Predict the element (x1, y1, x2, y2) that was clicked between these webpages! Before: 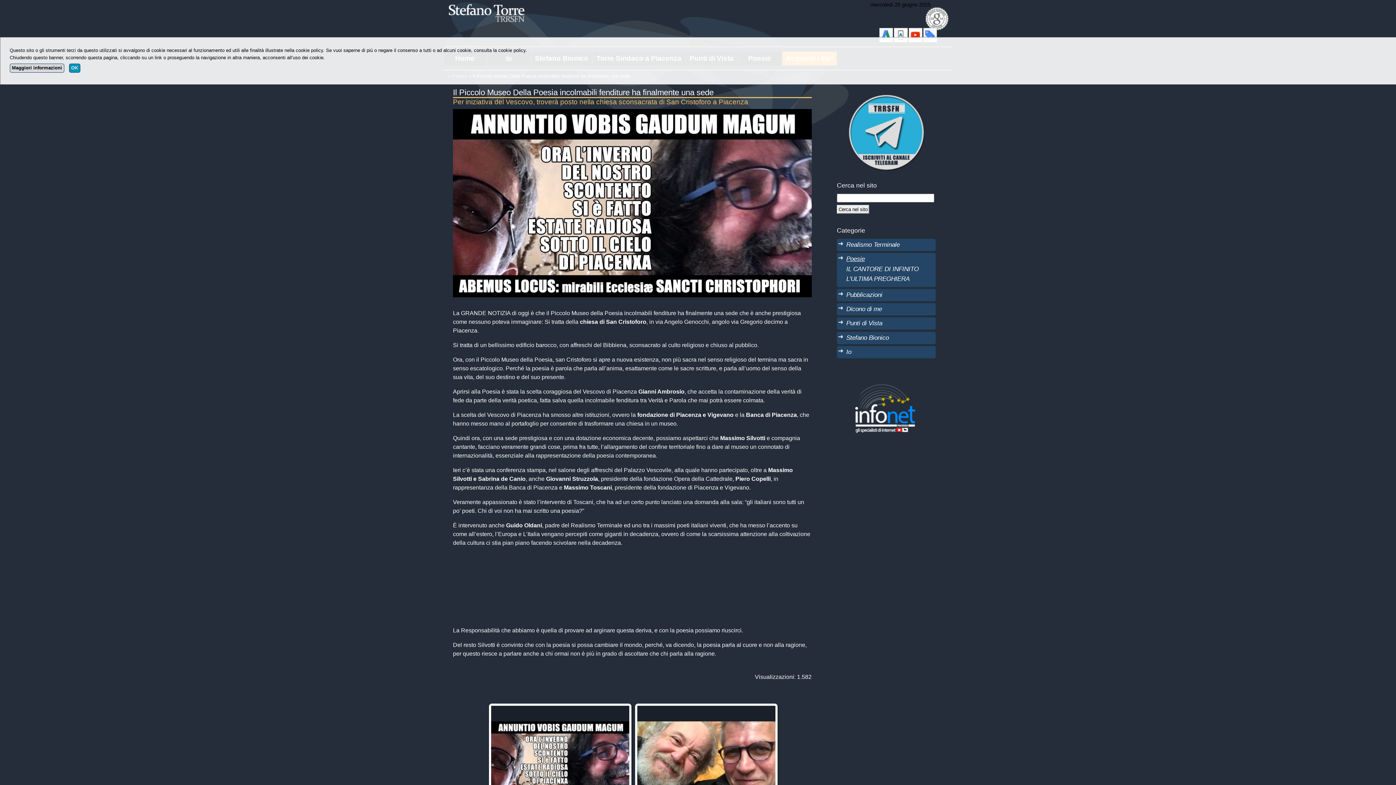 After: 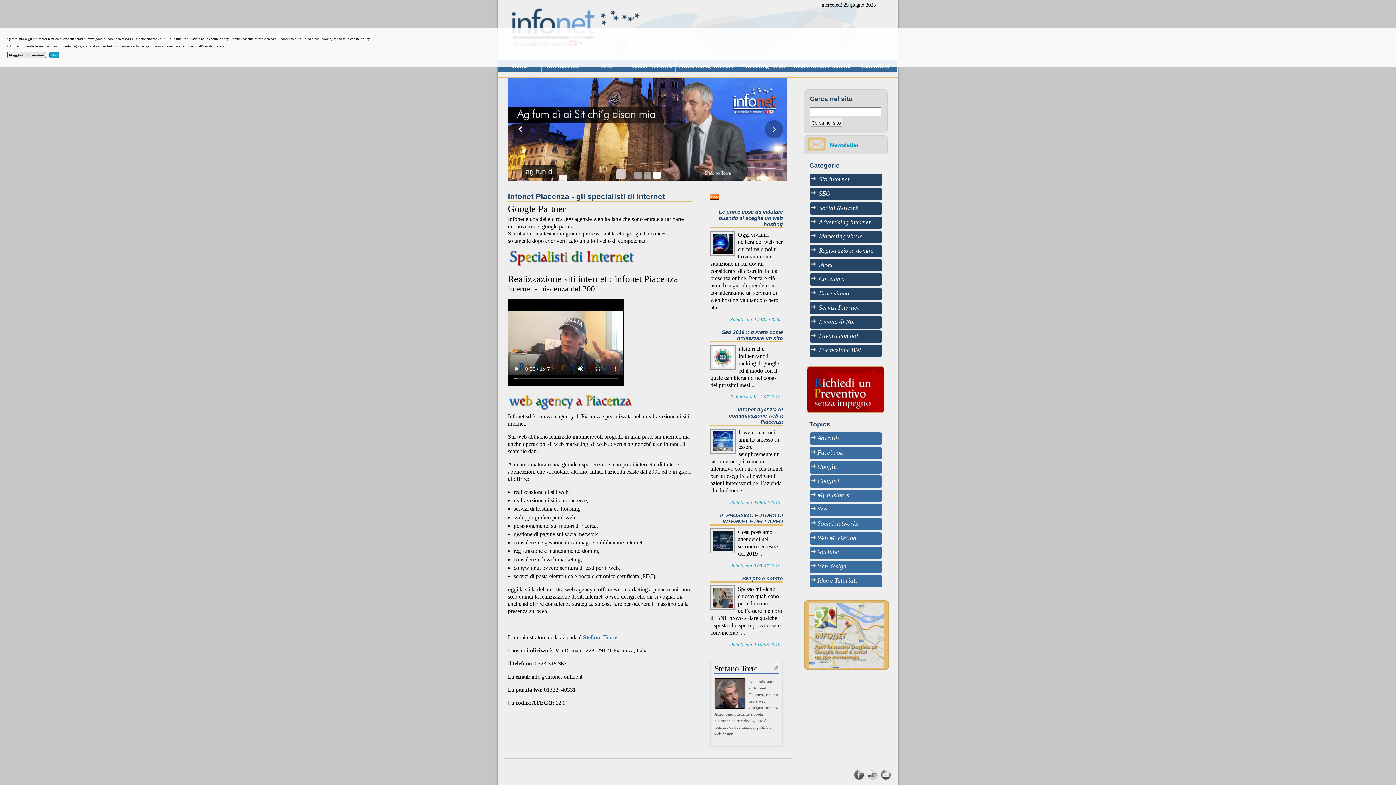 Action: bbox: (837, 377, 930, 384)